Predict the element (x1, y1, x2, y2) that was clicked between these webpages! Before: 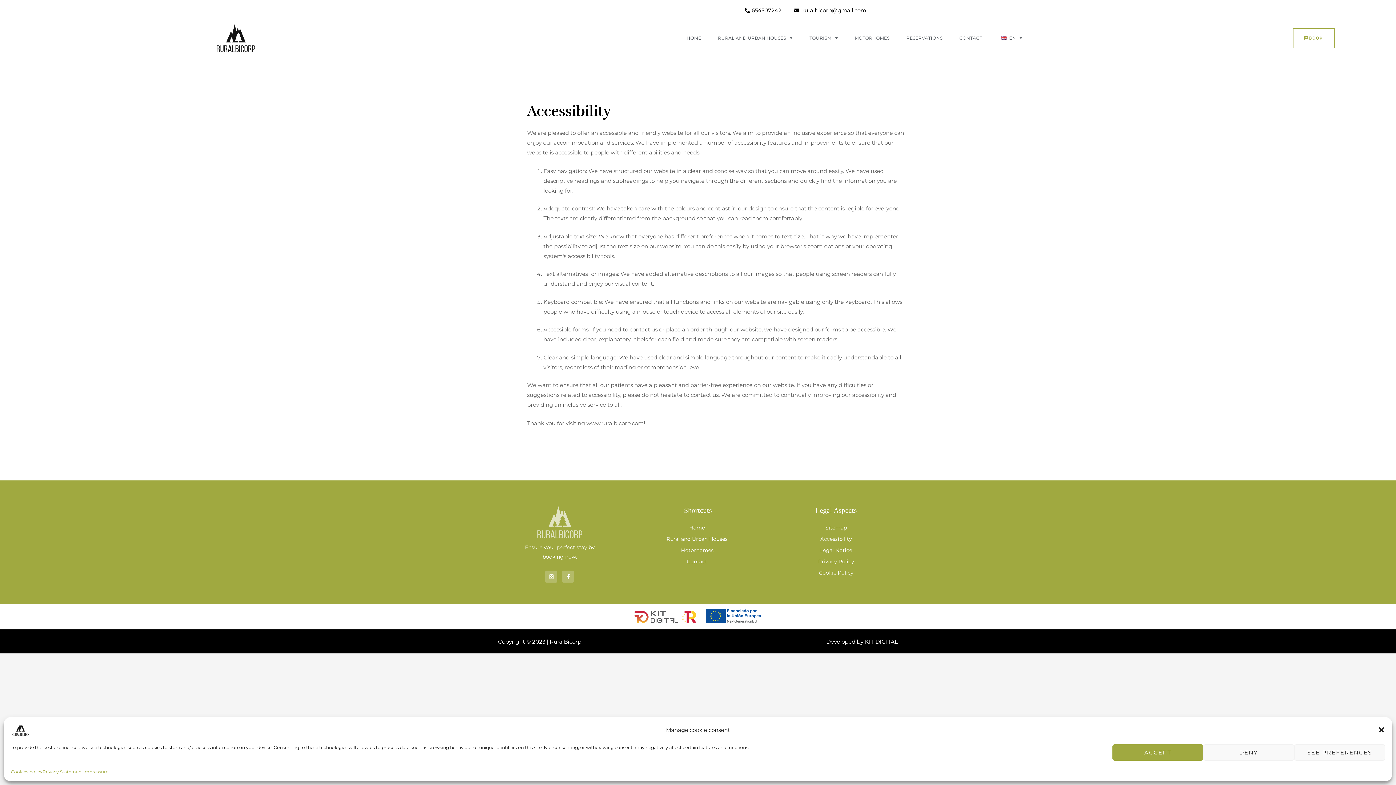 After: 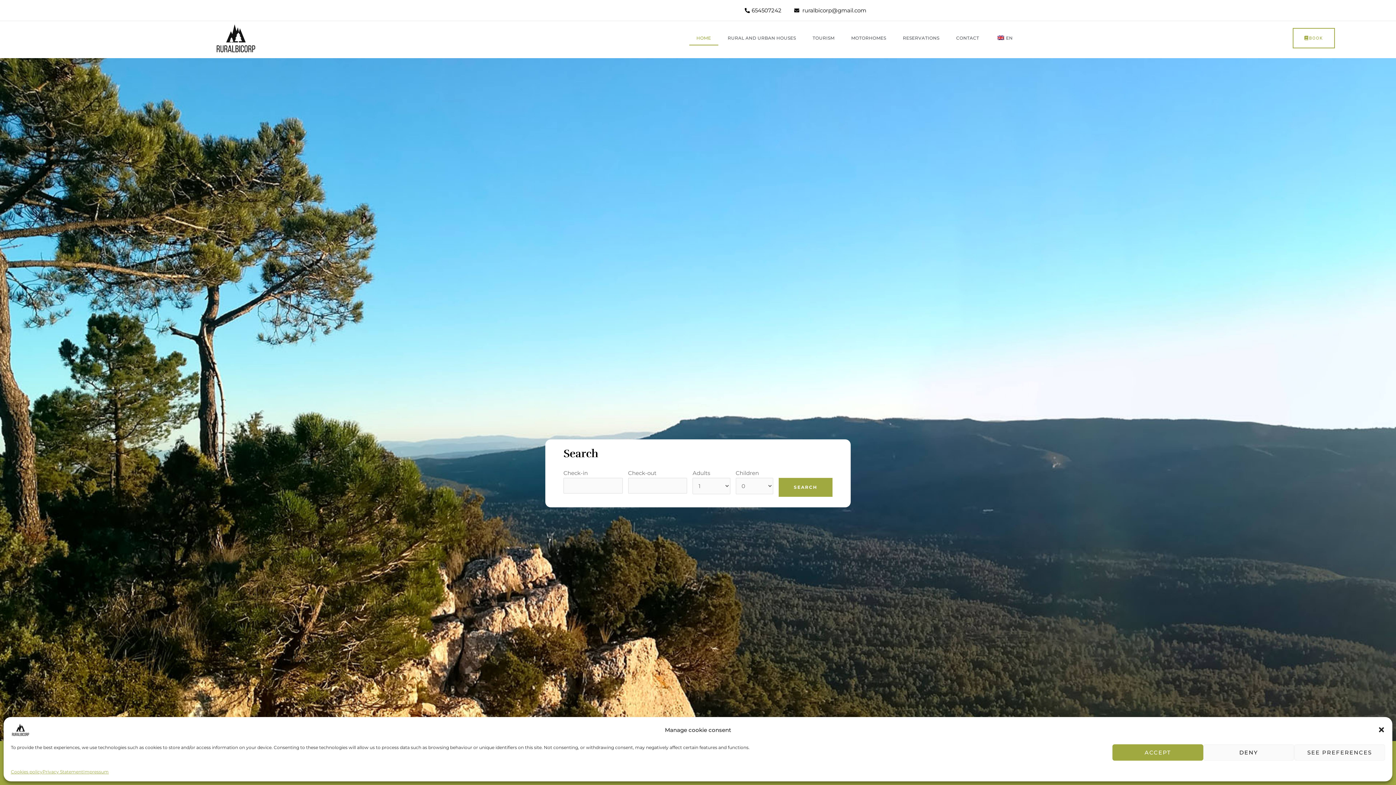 Action: bbox: (214, 21, 257, 54)